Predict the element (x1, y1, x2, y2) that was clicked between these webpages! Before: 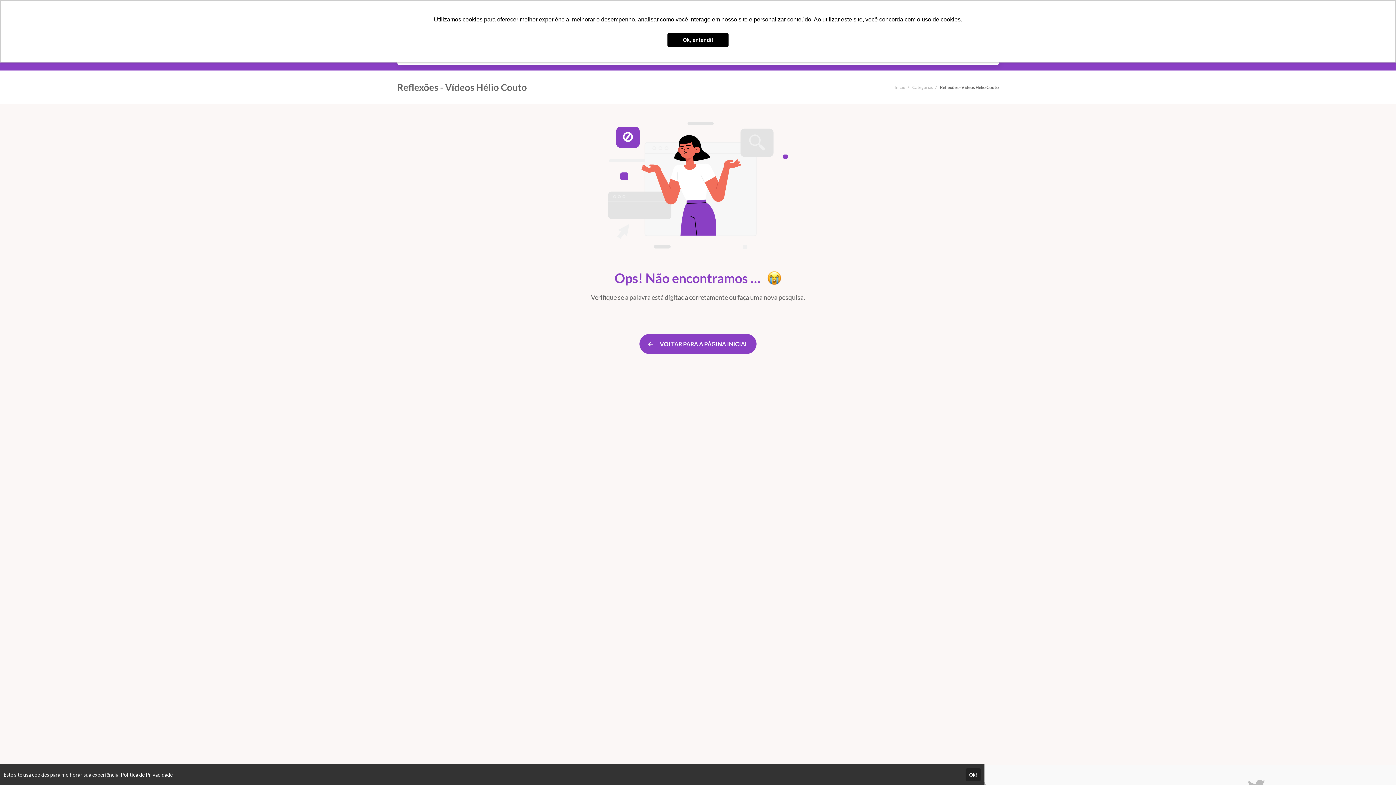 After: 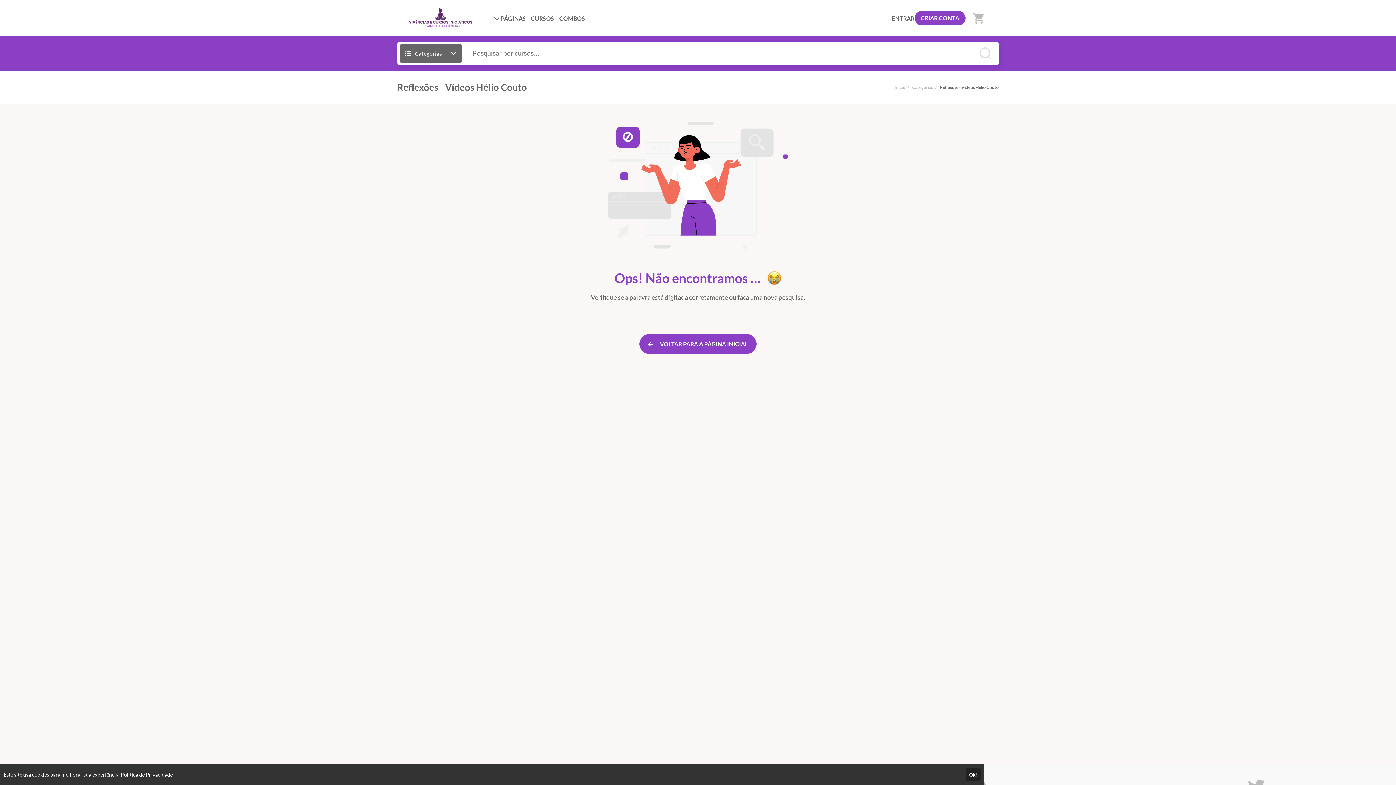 Action: bbox: (667, 32, 728, 47) label: dismiss cookie message